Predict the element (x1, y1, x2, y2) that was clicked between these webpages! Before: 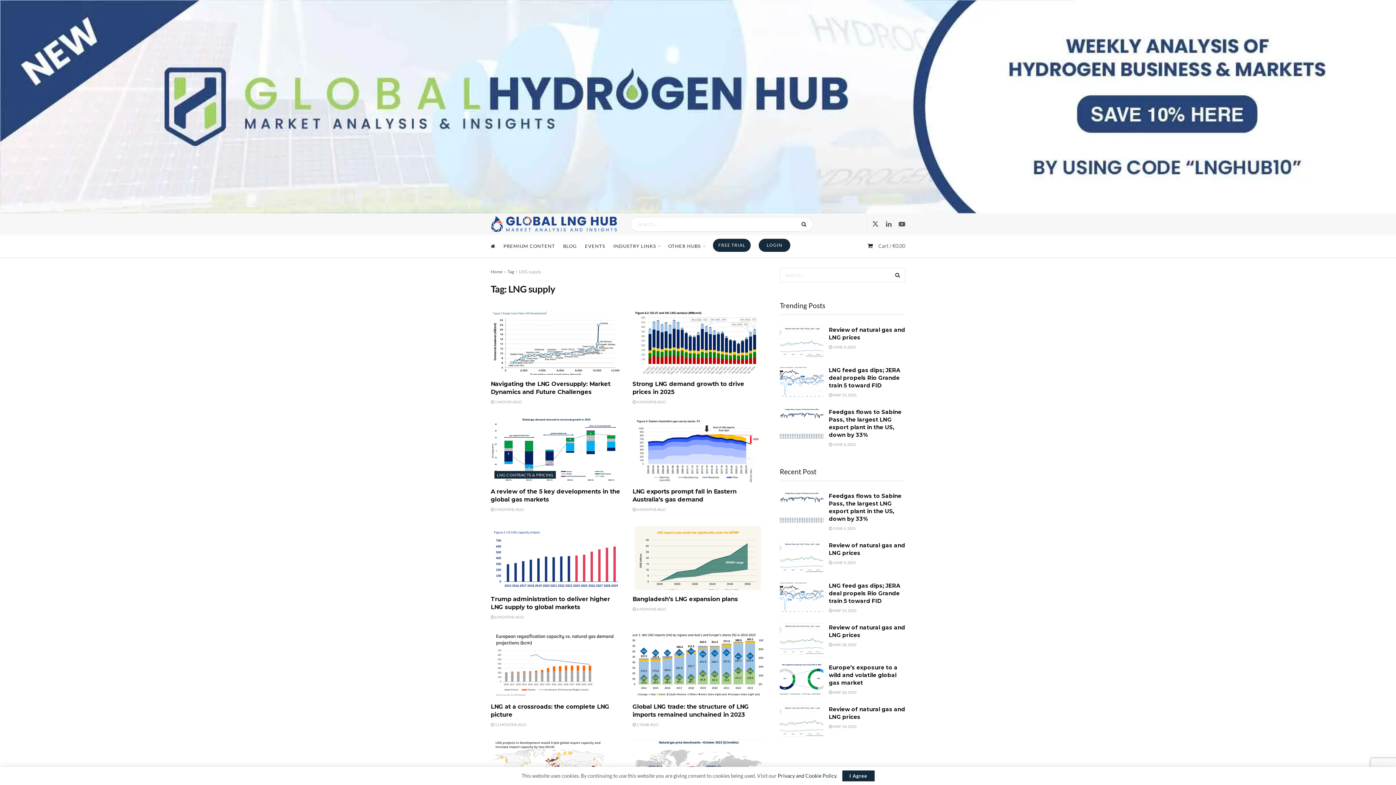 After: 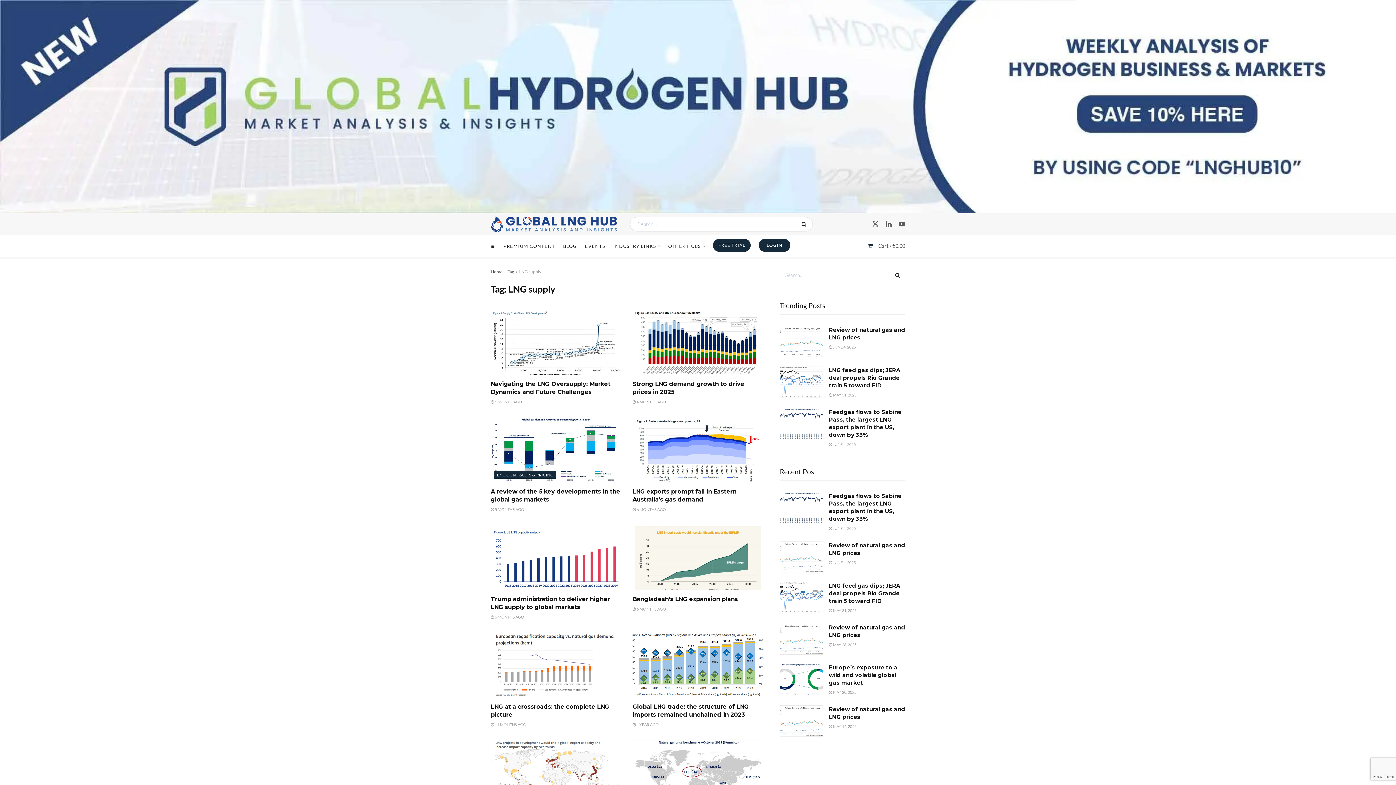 Action: label: I Agree bbox: (842, 770, 874, 781)